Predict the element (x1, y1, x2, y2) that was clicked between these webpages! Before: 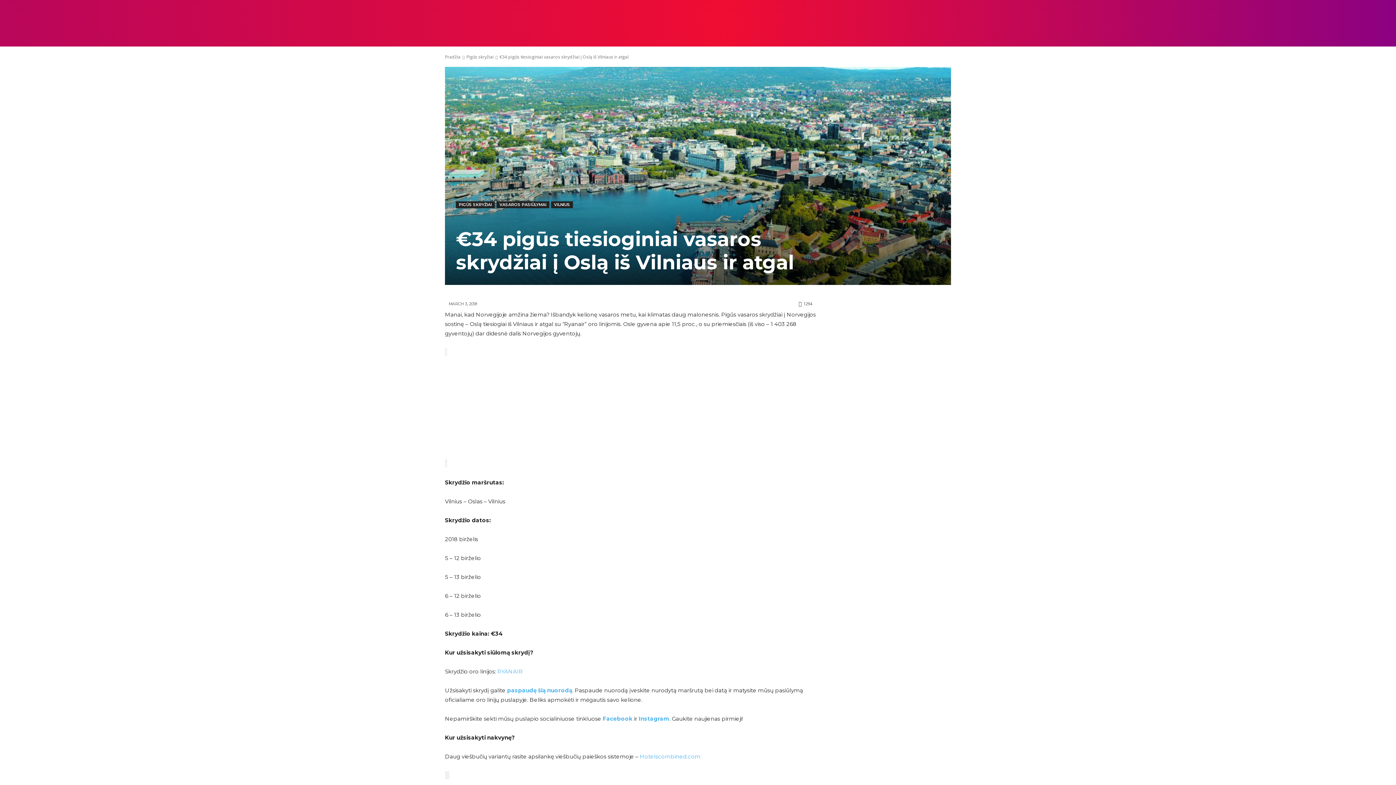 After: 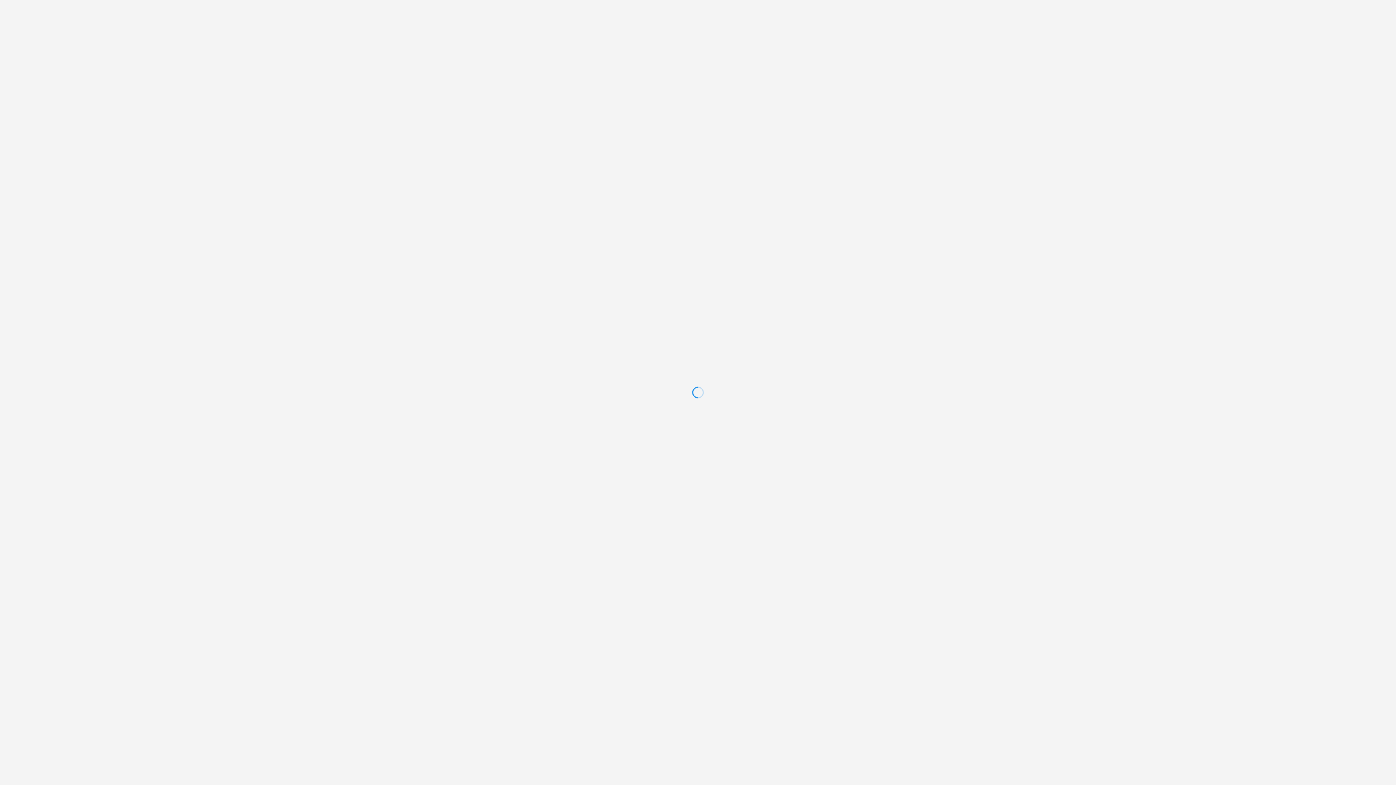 Action: bbox: (507, 687, 572, 694) label: paspaudę šią nuorodą